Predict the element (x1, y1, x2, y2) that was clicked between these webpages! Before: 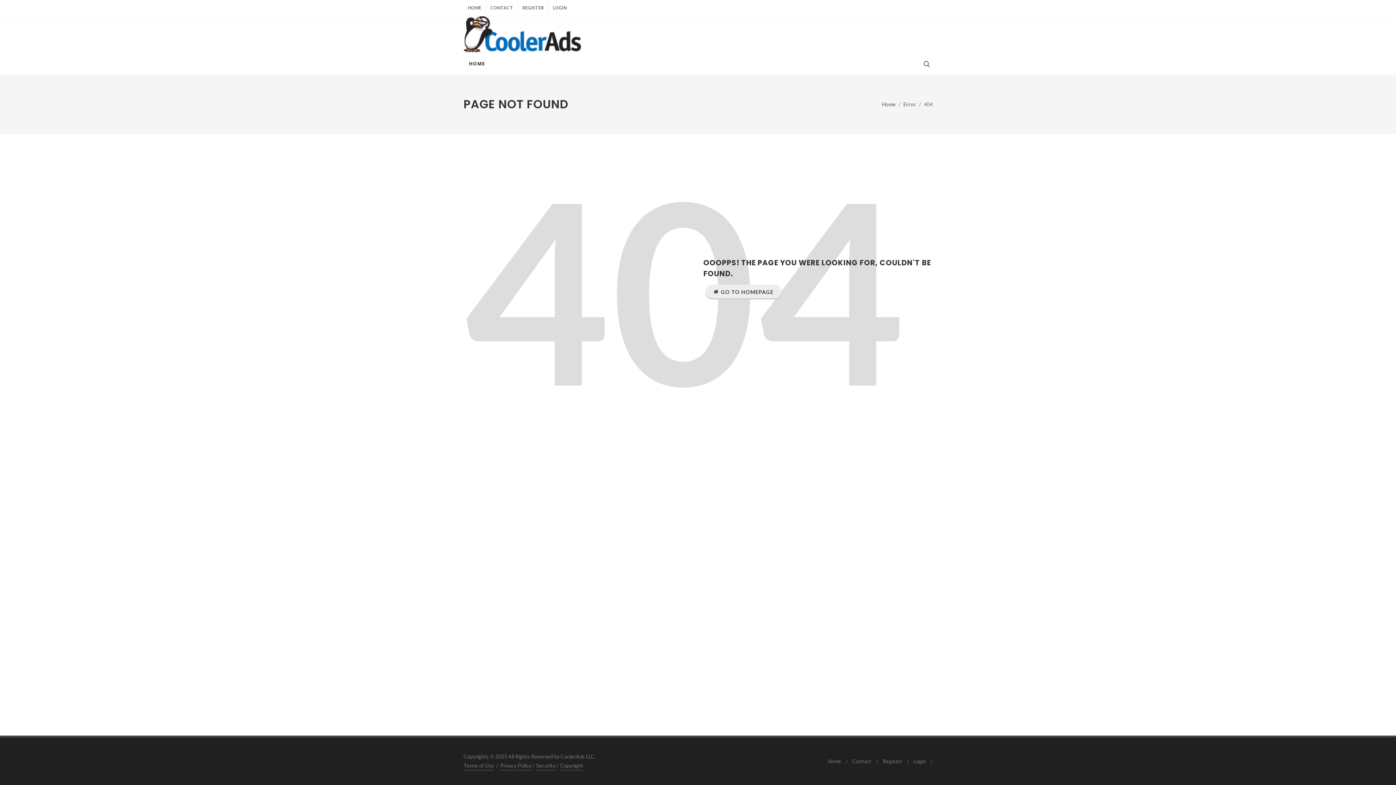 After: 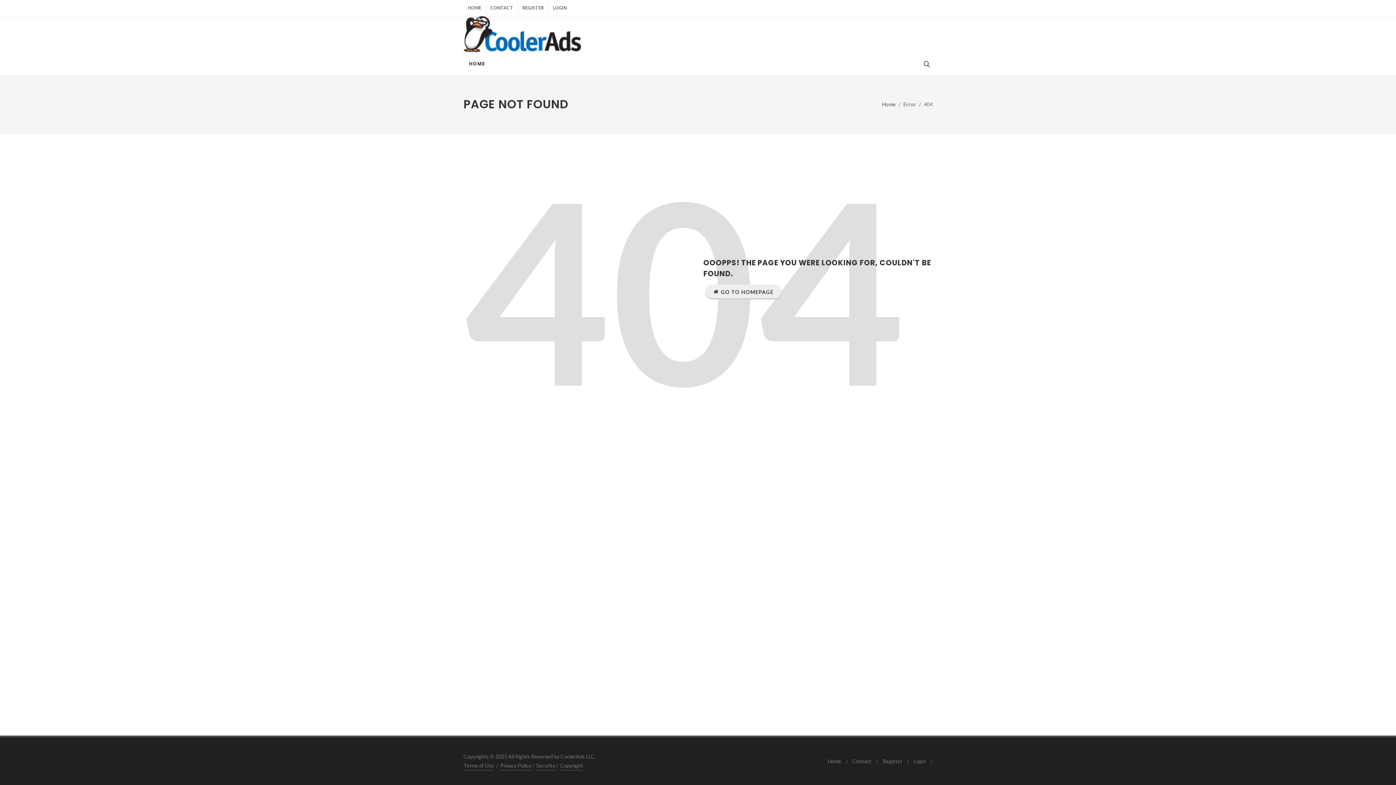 Action: bbox: (548, 0, 571, 16) label: LOGIN